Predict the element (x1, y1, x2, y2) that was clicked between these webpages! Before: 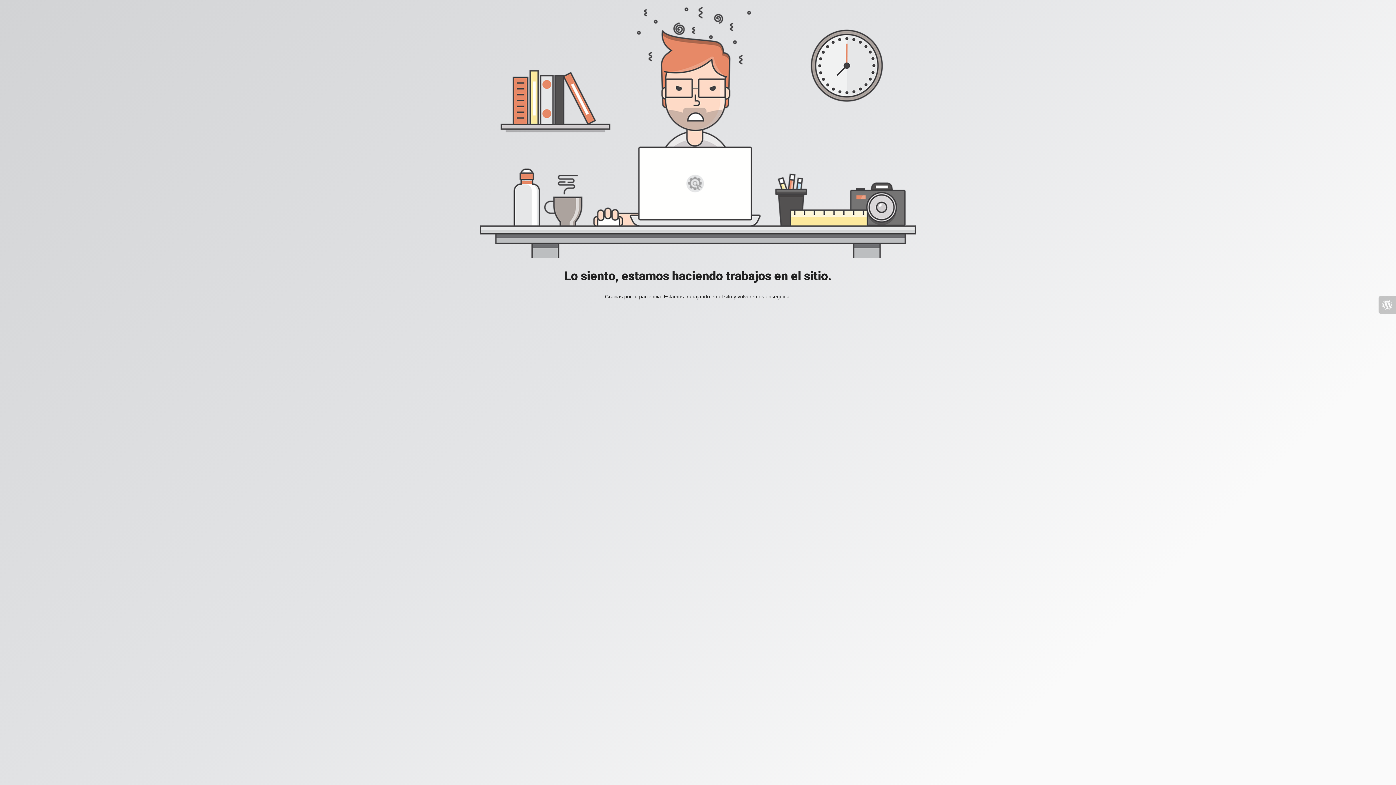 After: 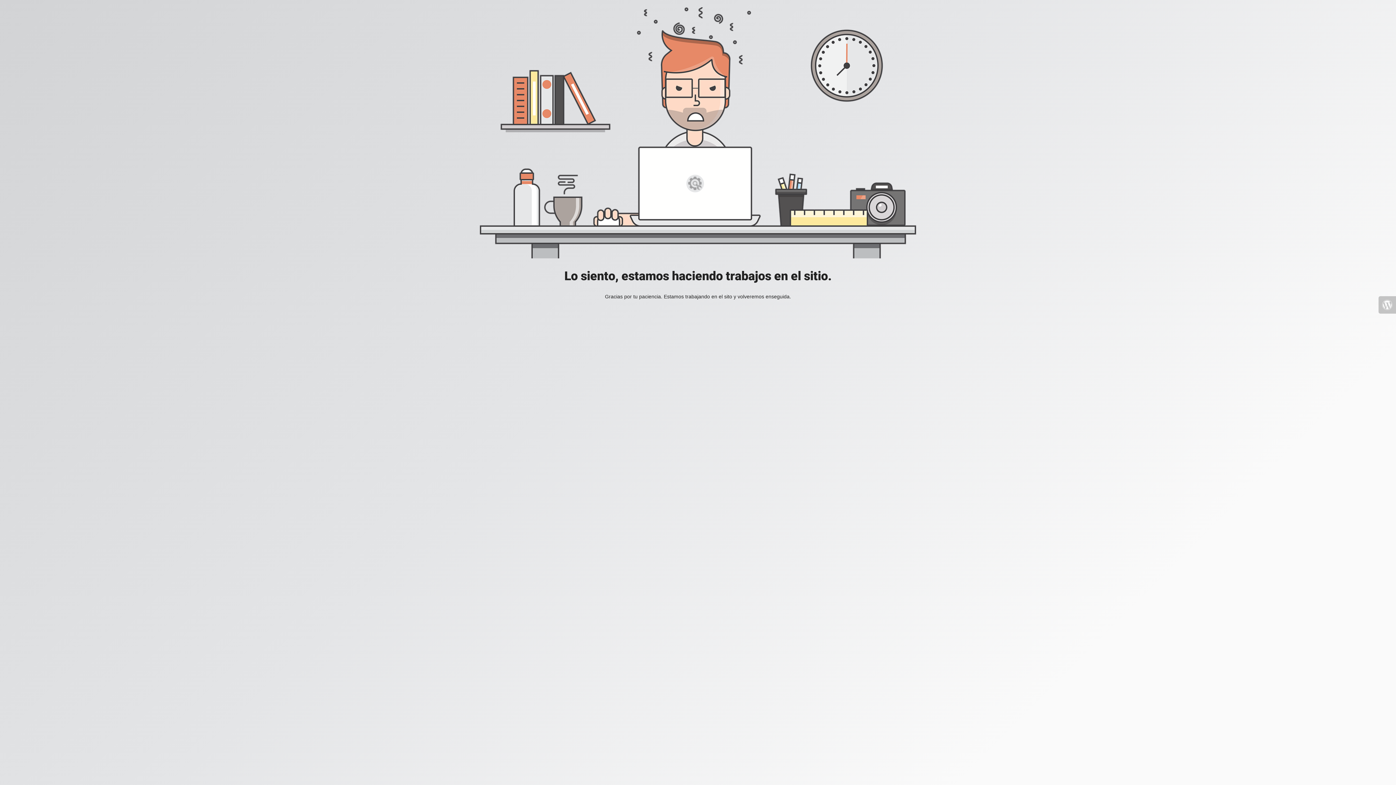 Action: bbox: (1378, 296, 1396, 313)